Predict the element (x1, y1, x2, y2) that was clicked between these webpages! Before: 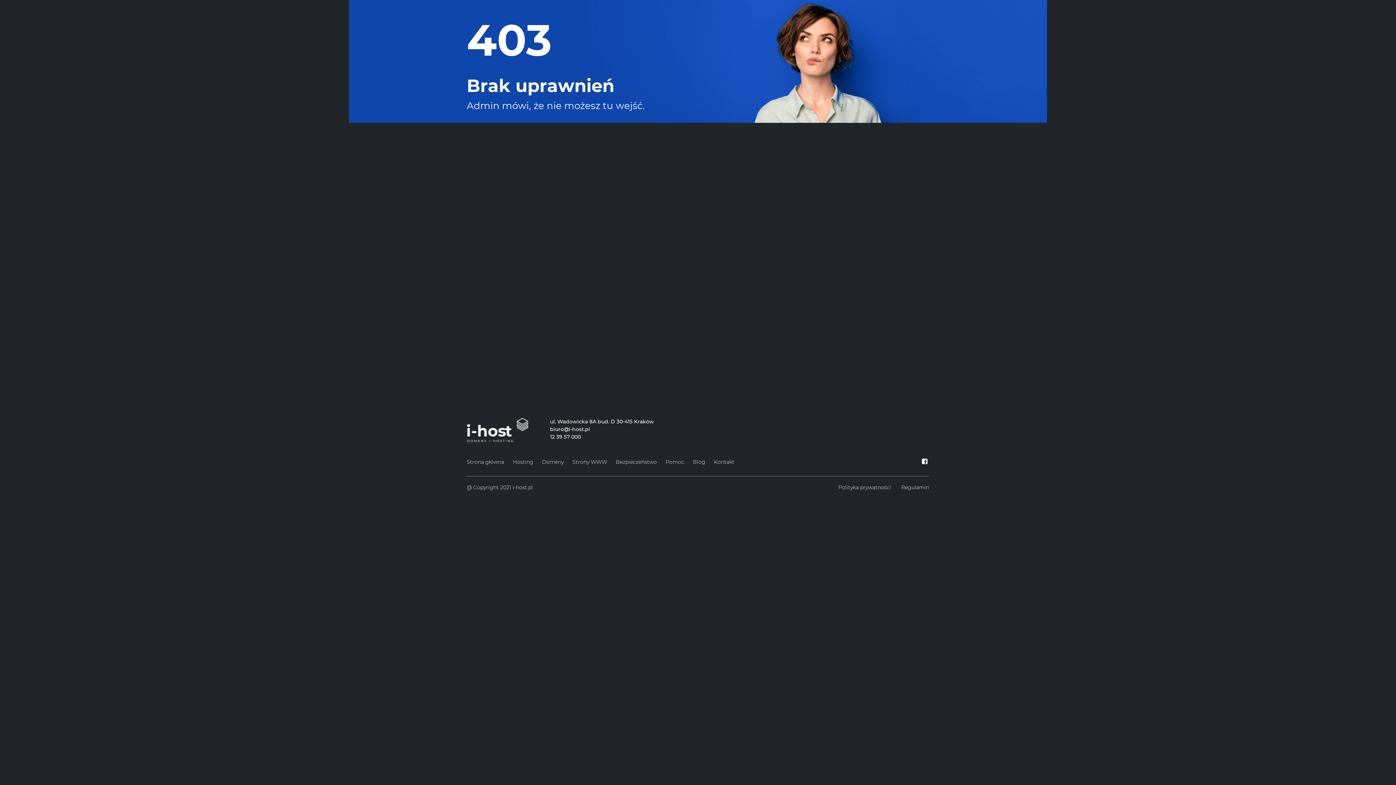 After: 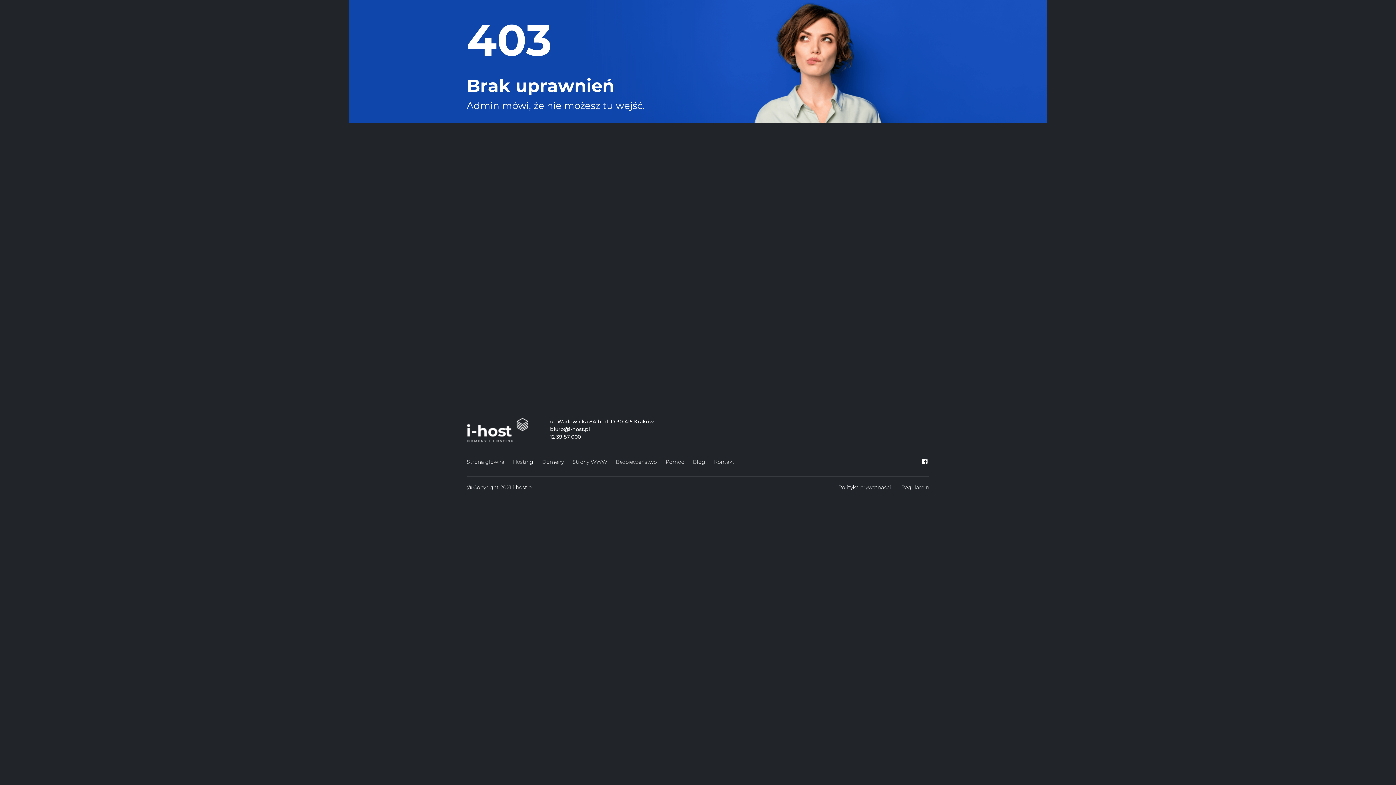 Action: bbox: (920, 458, 929, 465)